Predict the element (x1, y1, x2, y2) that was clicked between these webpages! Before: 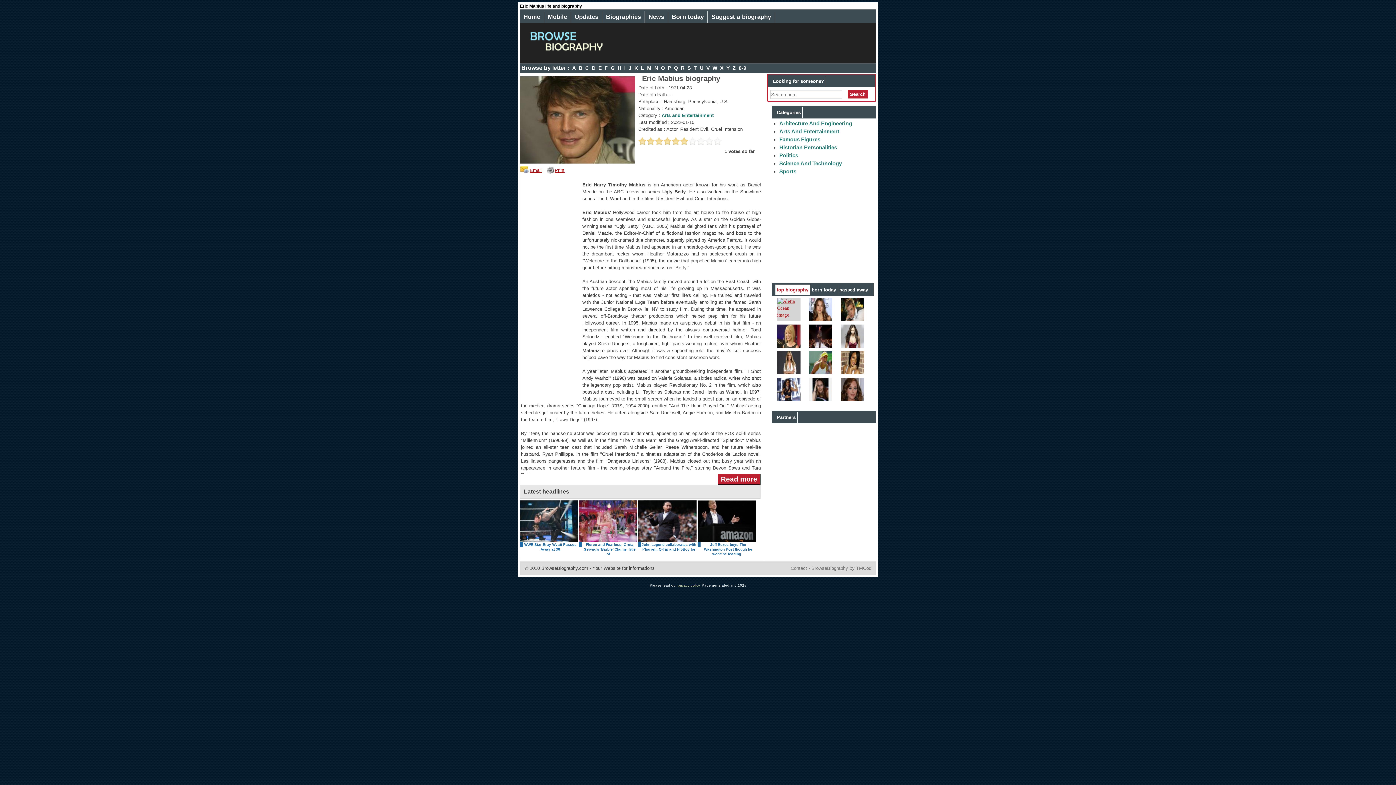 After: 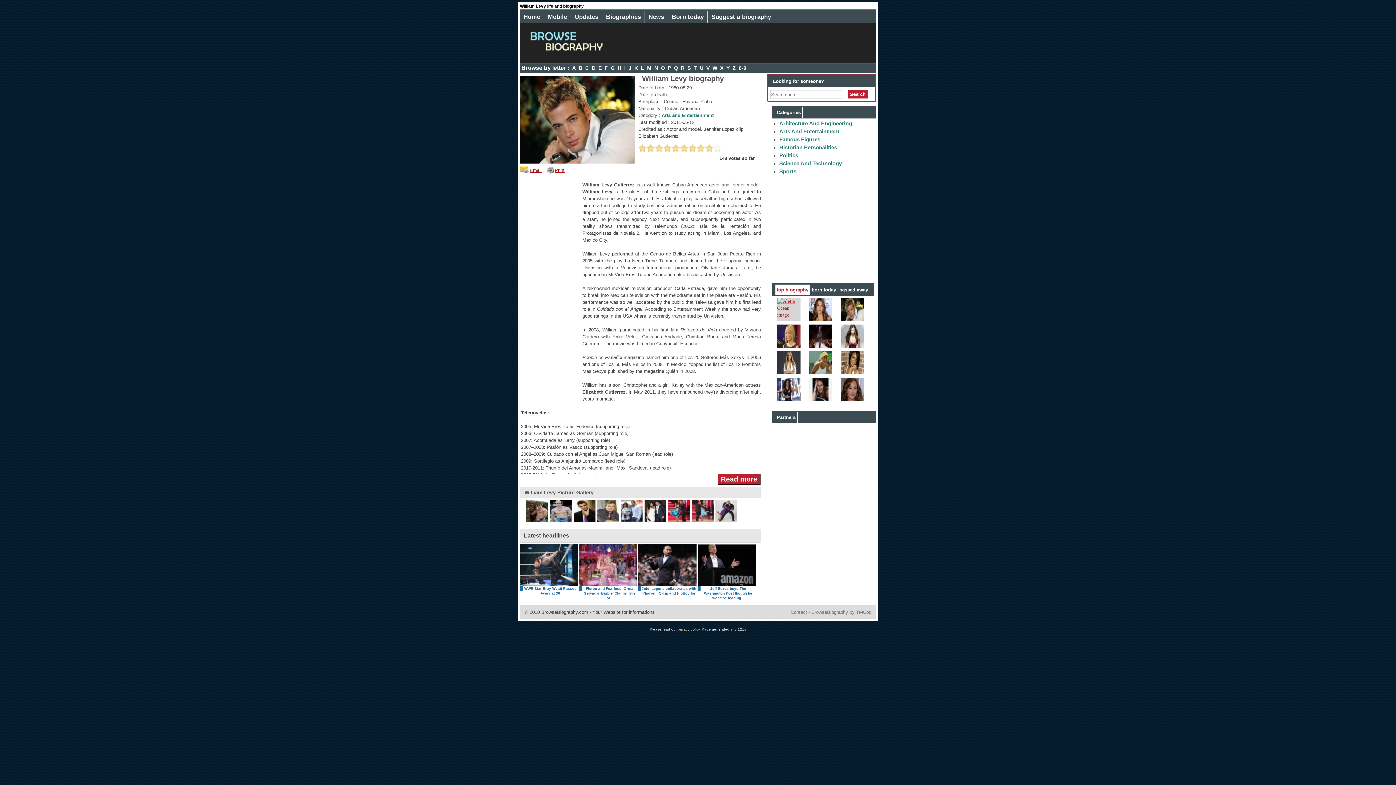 Action: bbox: (841, 298, 864, 321)